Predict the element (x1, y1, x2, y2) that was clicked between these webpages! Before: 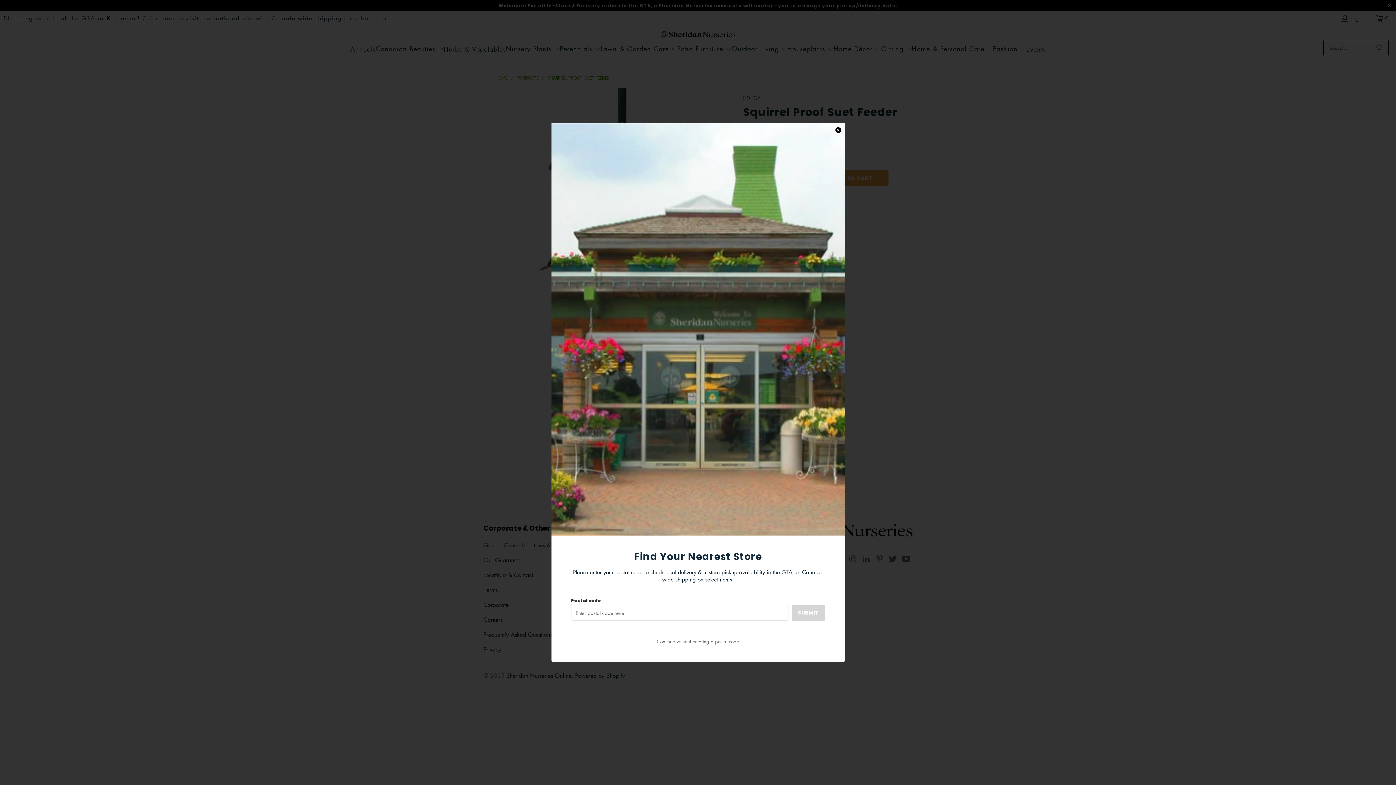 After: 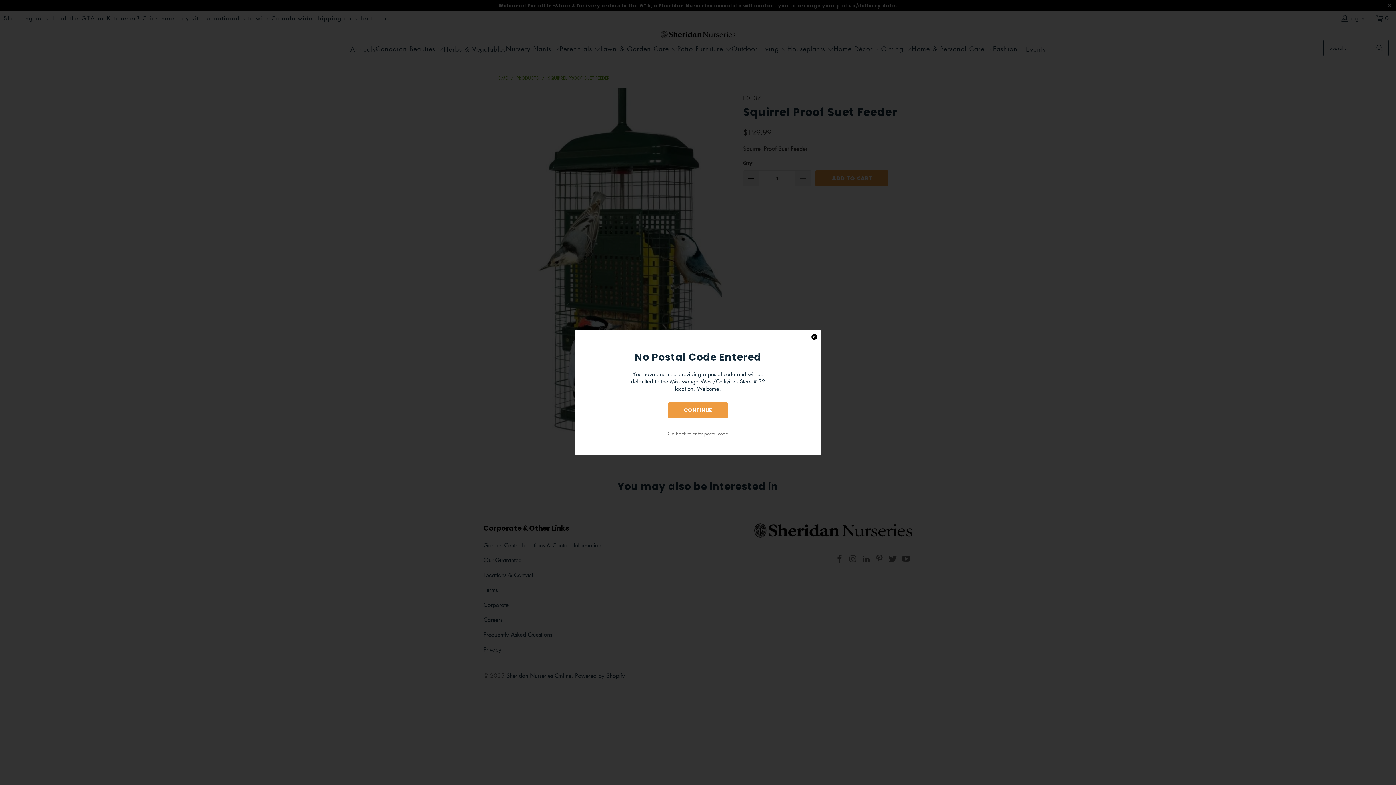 Action: bbox: (571, 635, 825, 647) label: Continue without entering a postal code